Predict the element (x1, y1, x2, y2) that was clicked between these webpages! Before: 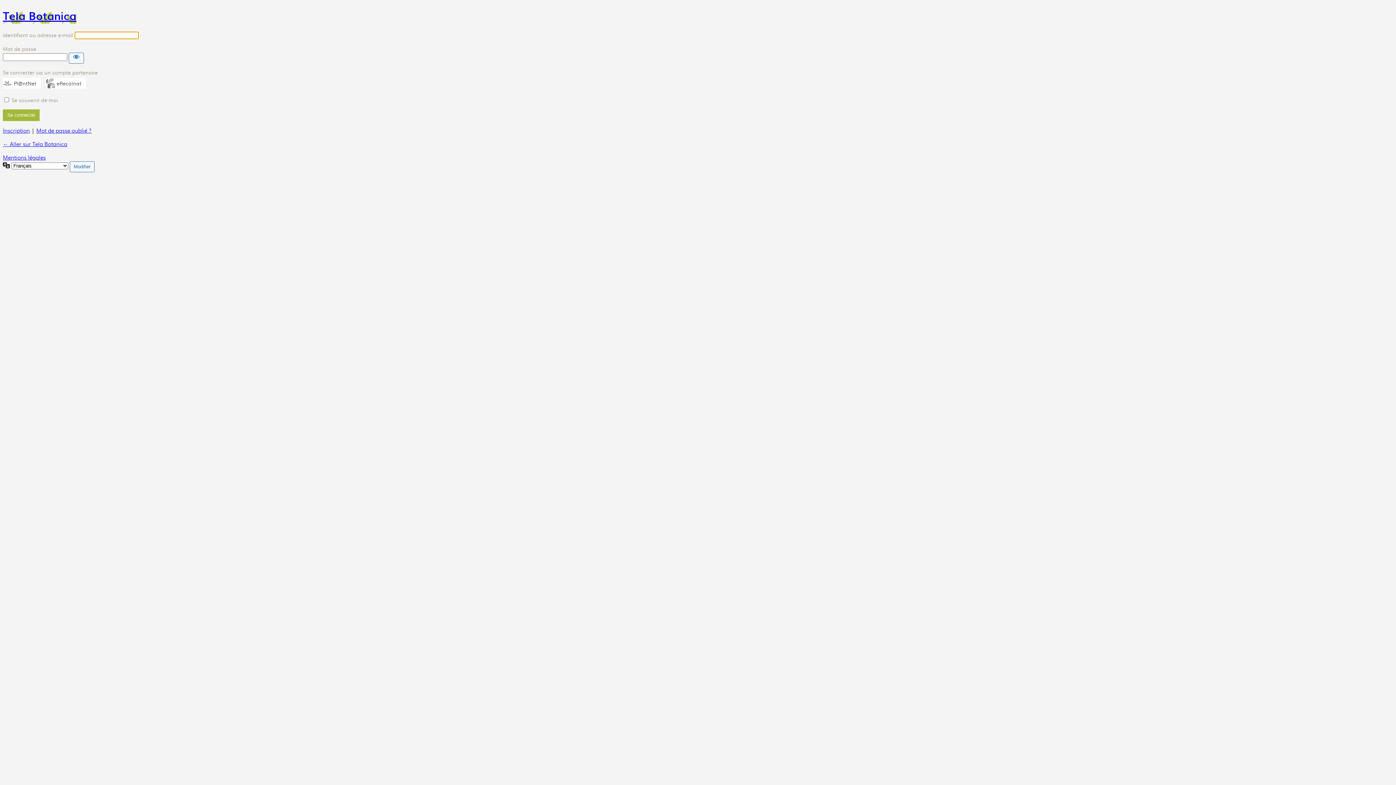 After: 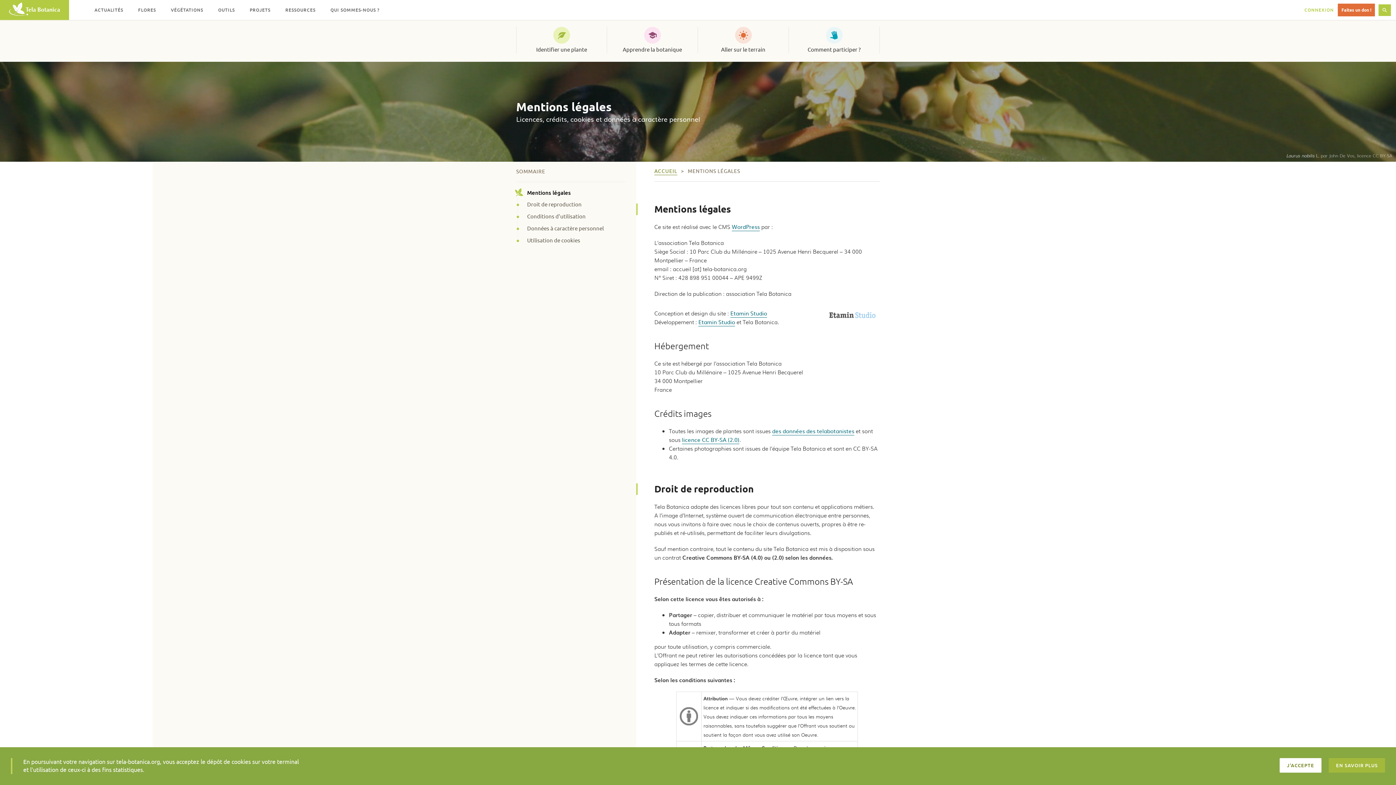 Action: bbox: (2, 153, 45, 161) label: Mentions légales